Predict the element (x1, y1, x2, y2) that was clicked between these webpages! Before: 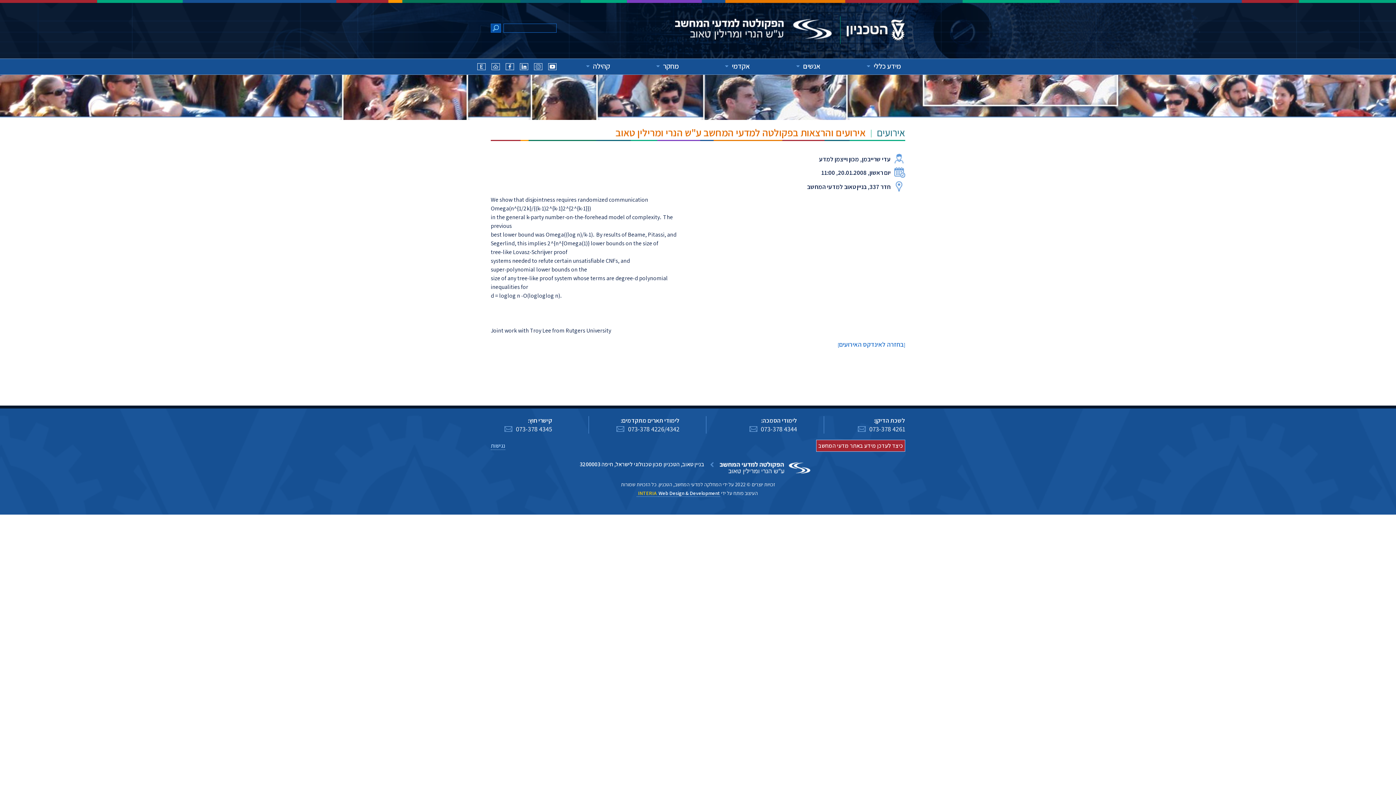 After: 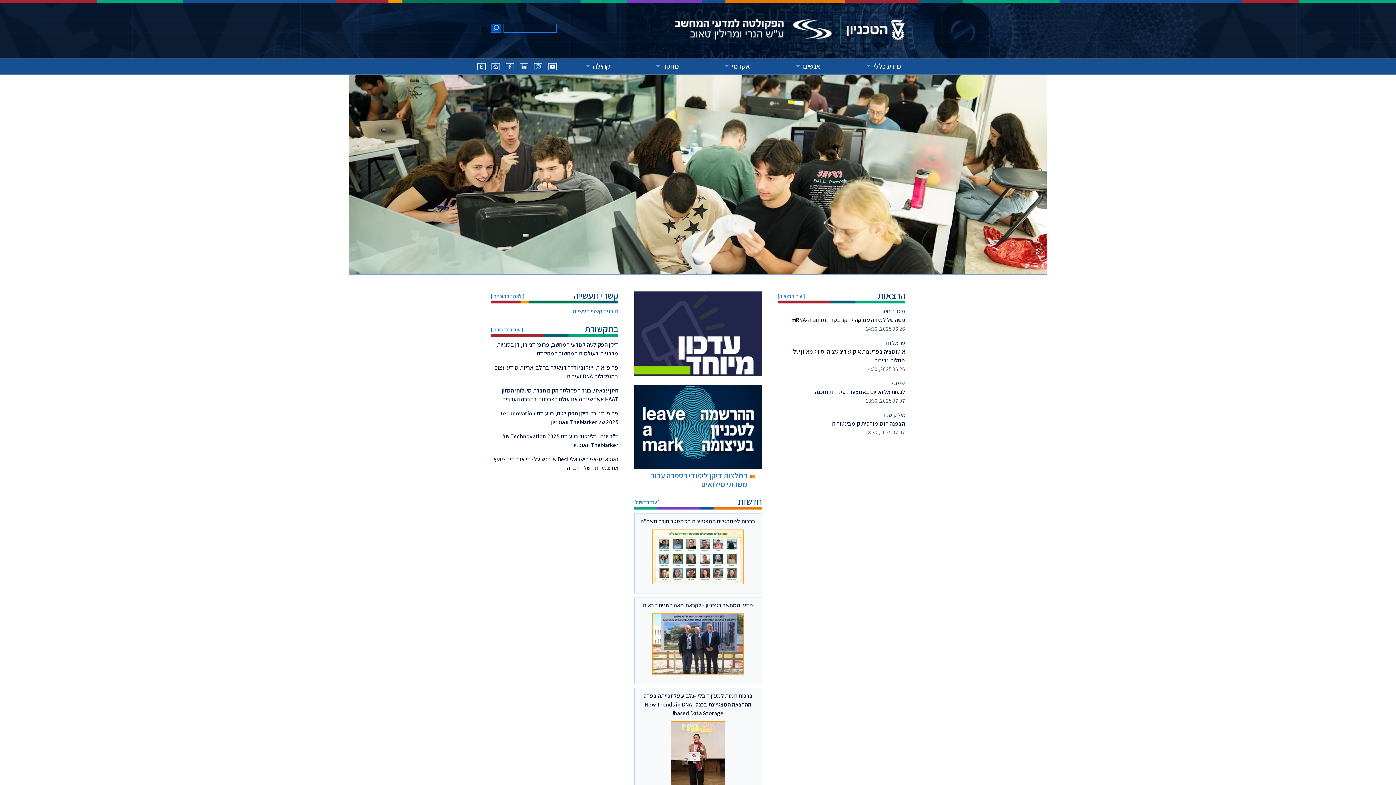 Action: bbox: (491, 61, 500, 73)